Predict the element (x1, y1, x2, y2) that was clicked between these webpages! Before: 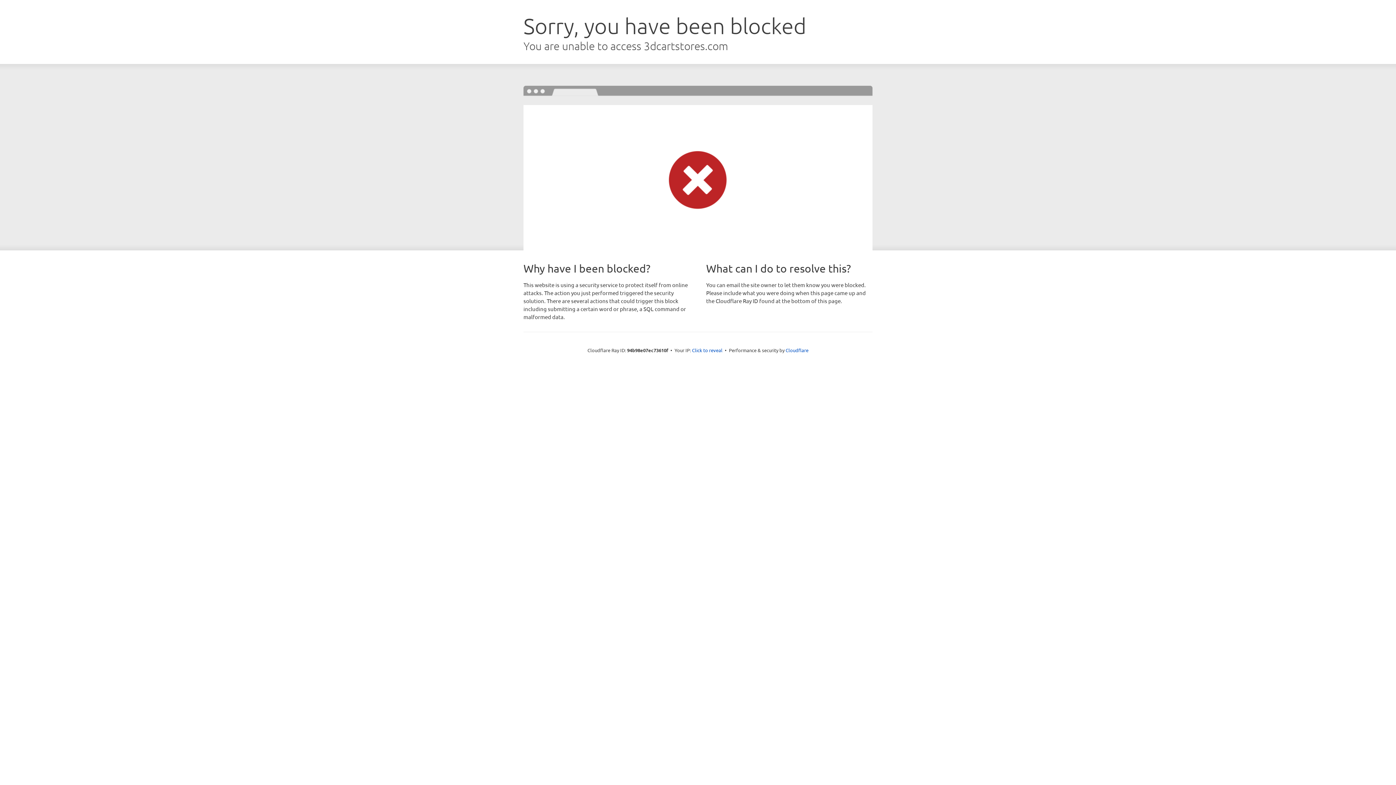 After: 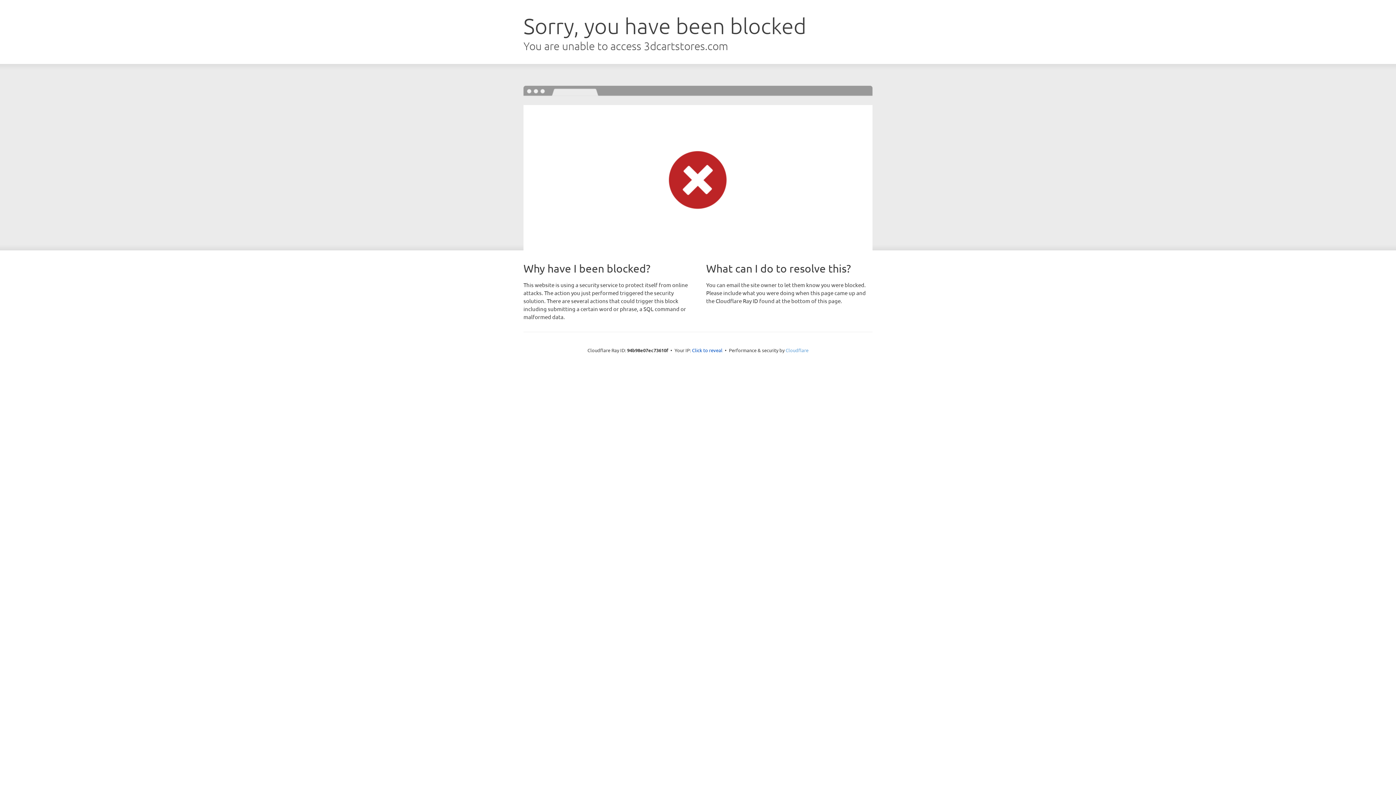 Action: label: Cloudflare bbox: (785, 347, 808, 353)